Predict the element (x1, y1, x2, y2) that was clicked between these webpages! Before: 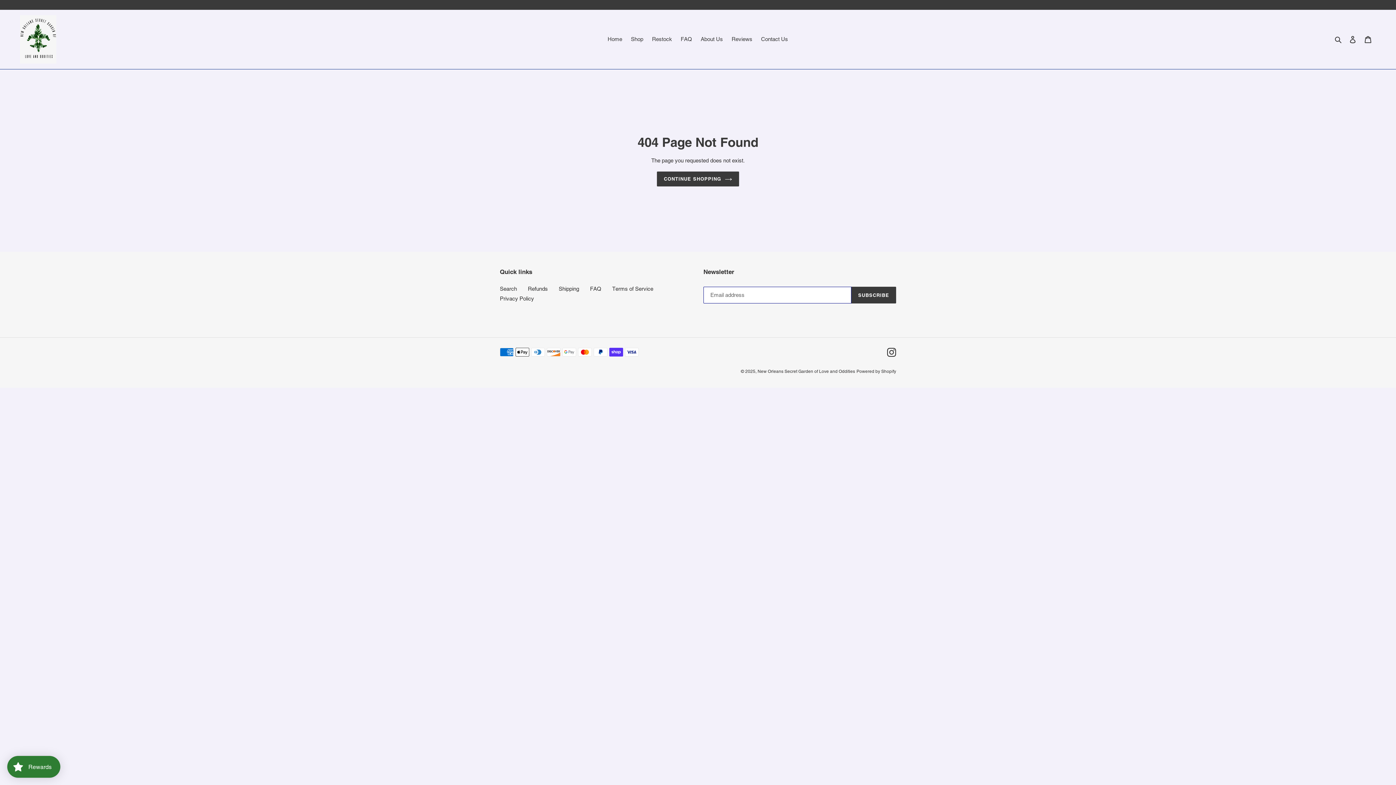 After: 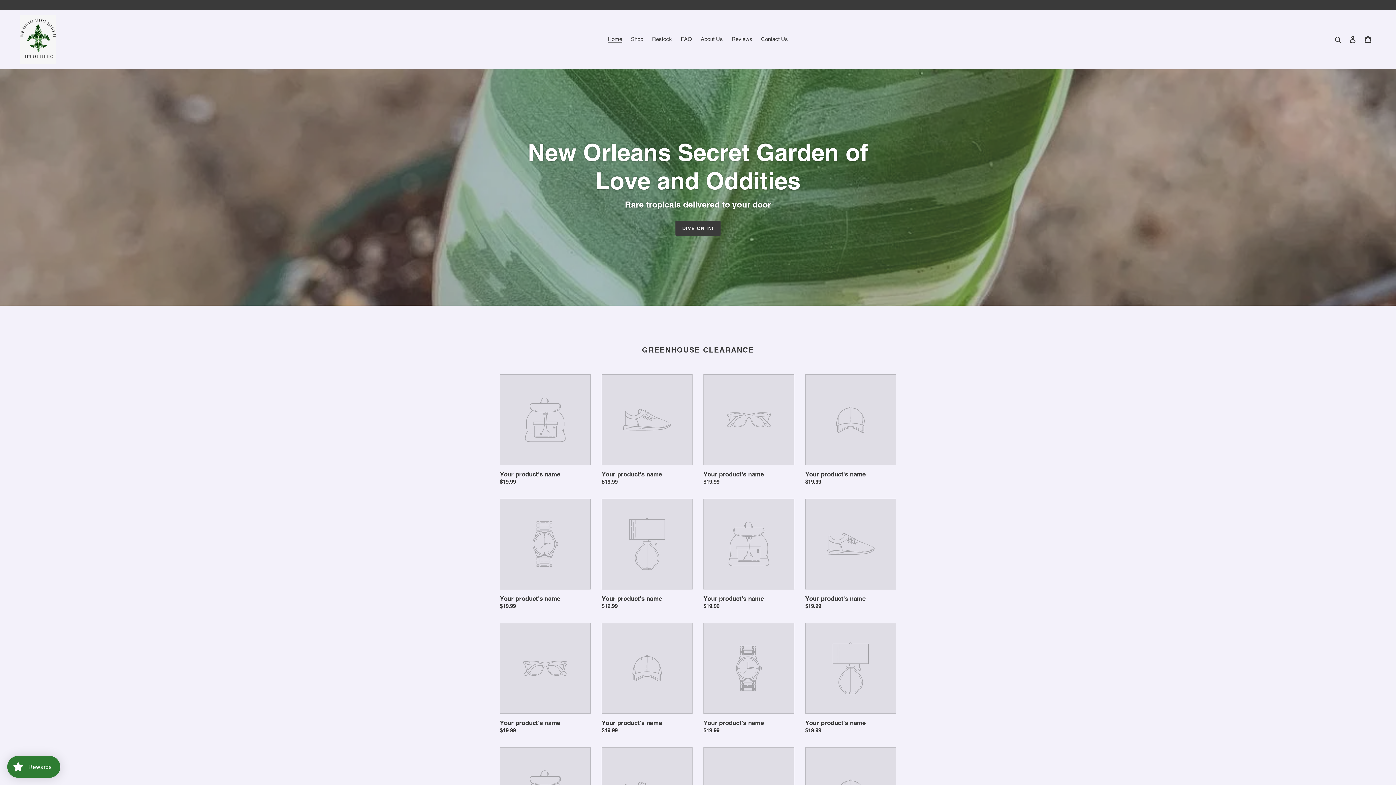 Action: label: CONTINUE SHOPPING bbox: (657, 171, 739, 186)